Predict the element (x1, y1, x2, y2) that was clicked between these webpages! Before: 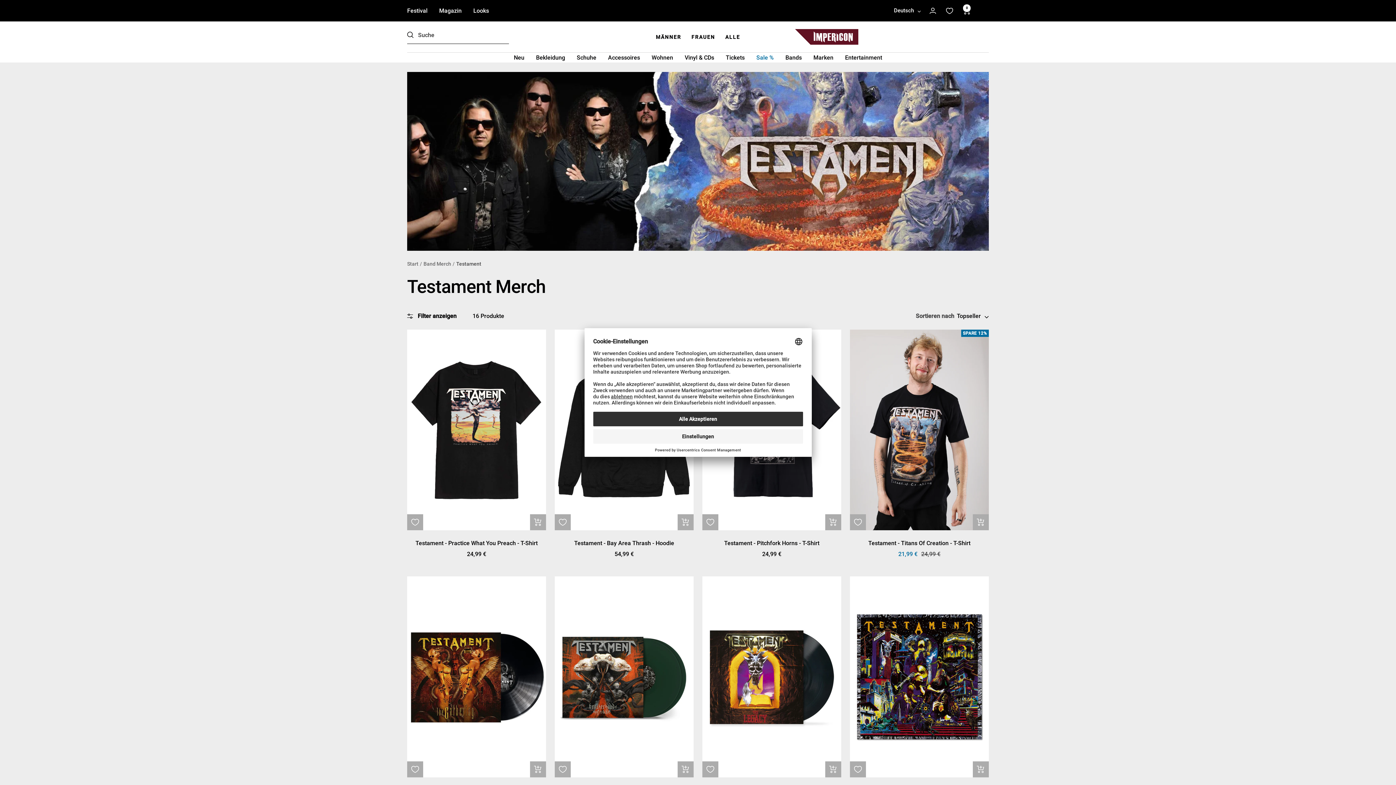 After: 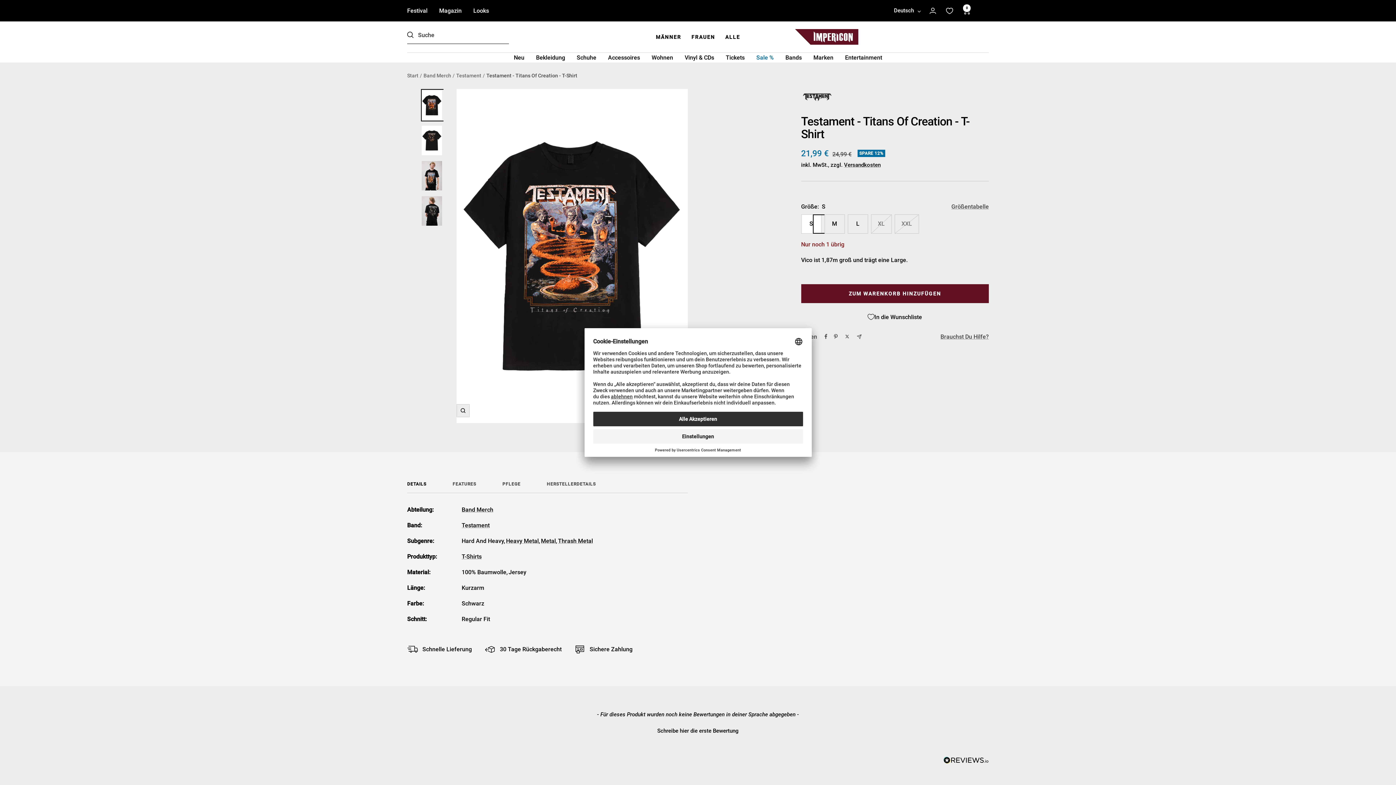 Action: bbox: (850, 329, 989, 530)